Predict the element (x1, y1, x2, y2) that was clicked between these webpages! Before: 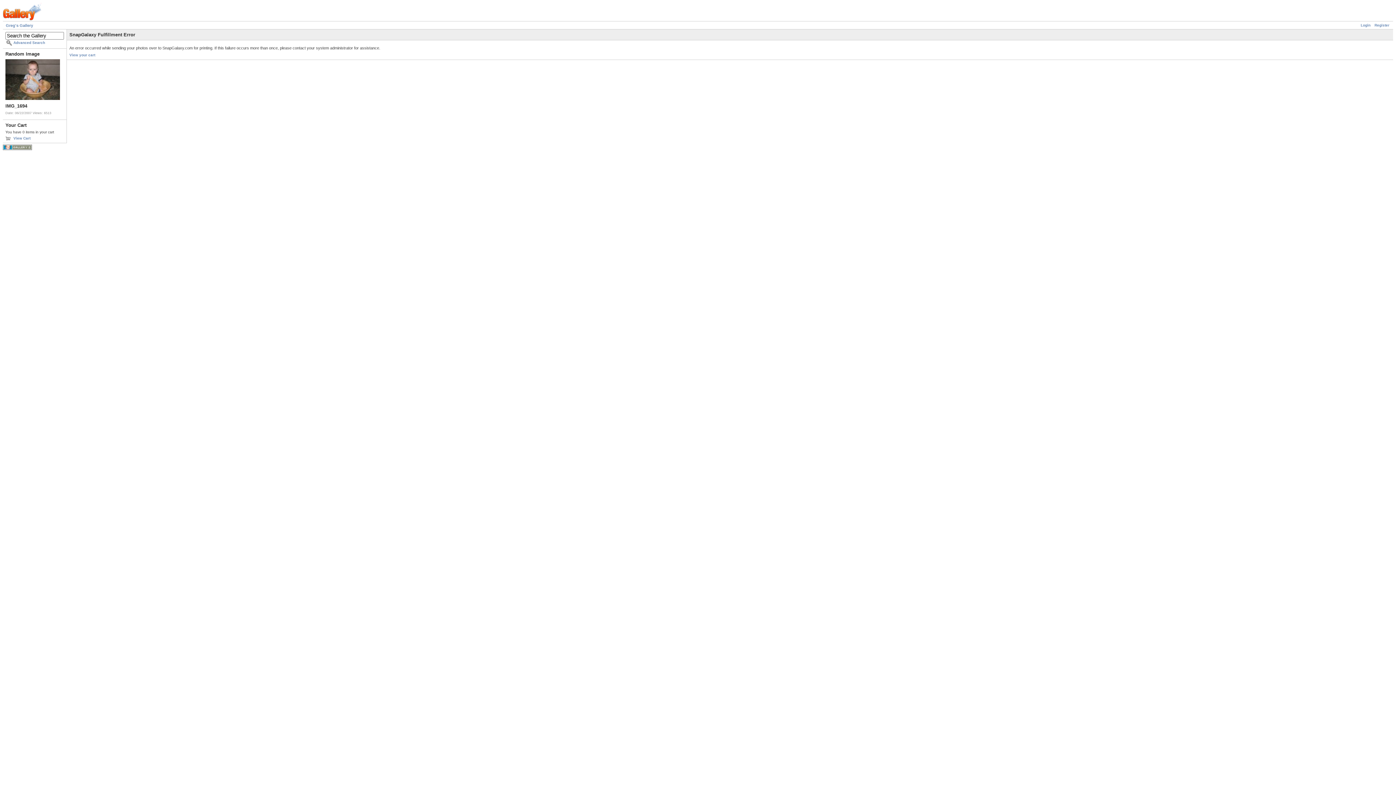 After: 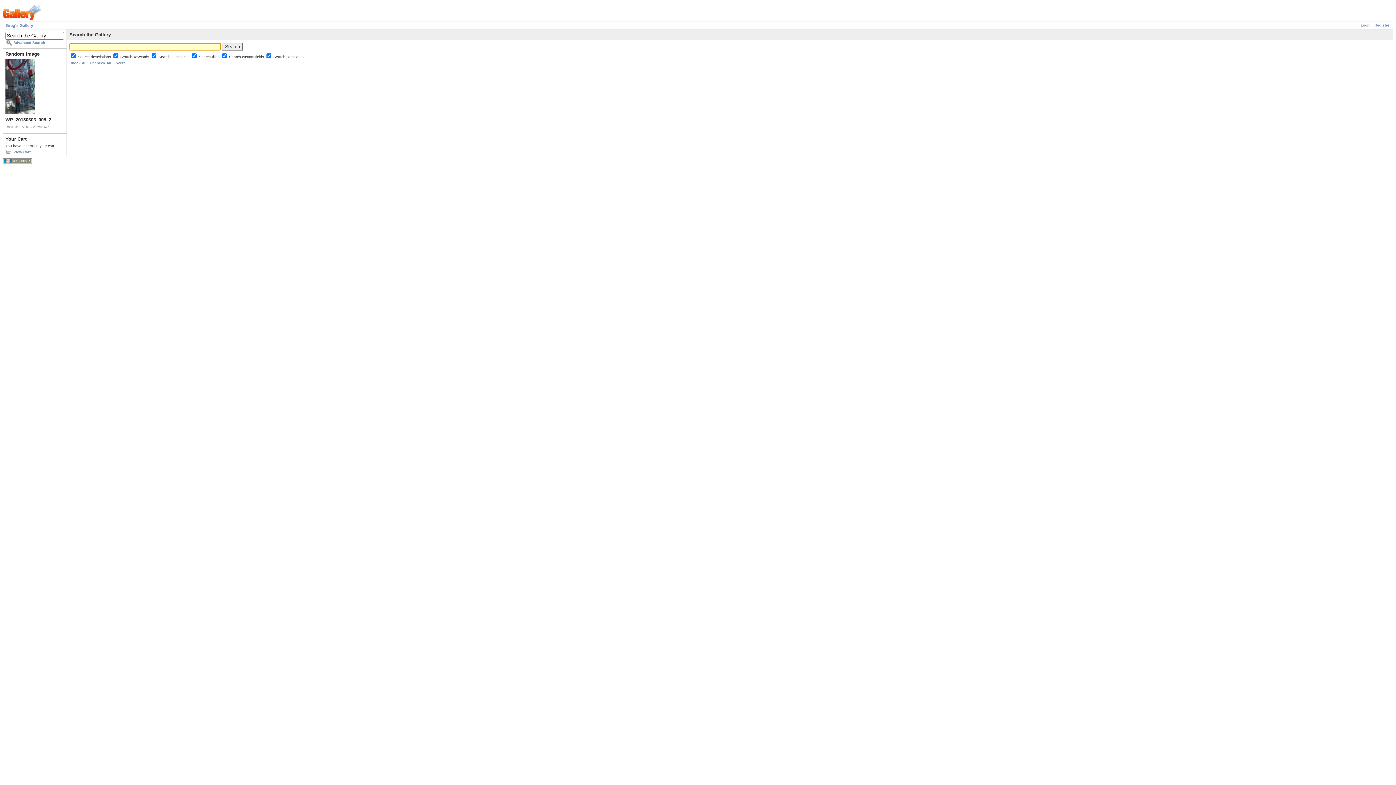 Action: bbox: (5, 39, 64, 45) label: Advanced Search